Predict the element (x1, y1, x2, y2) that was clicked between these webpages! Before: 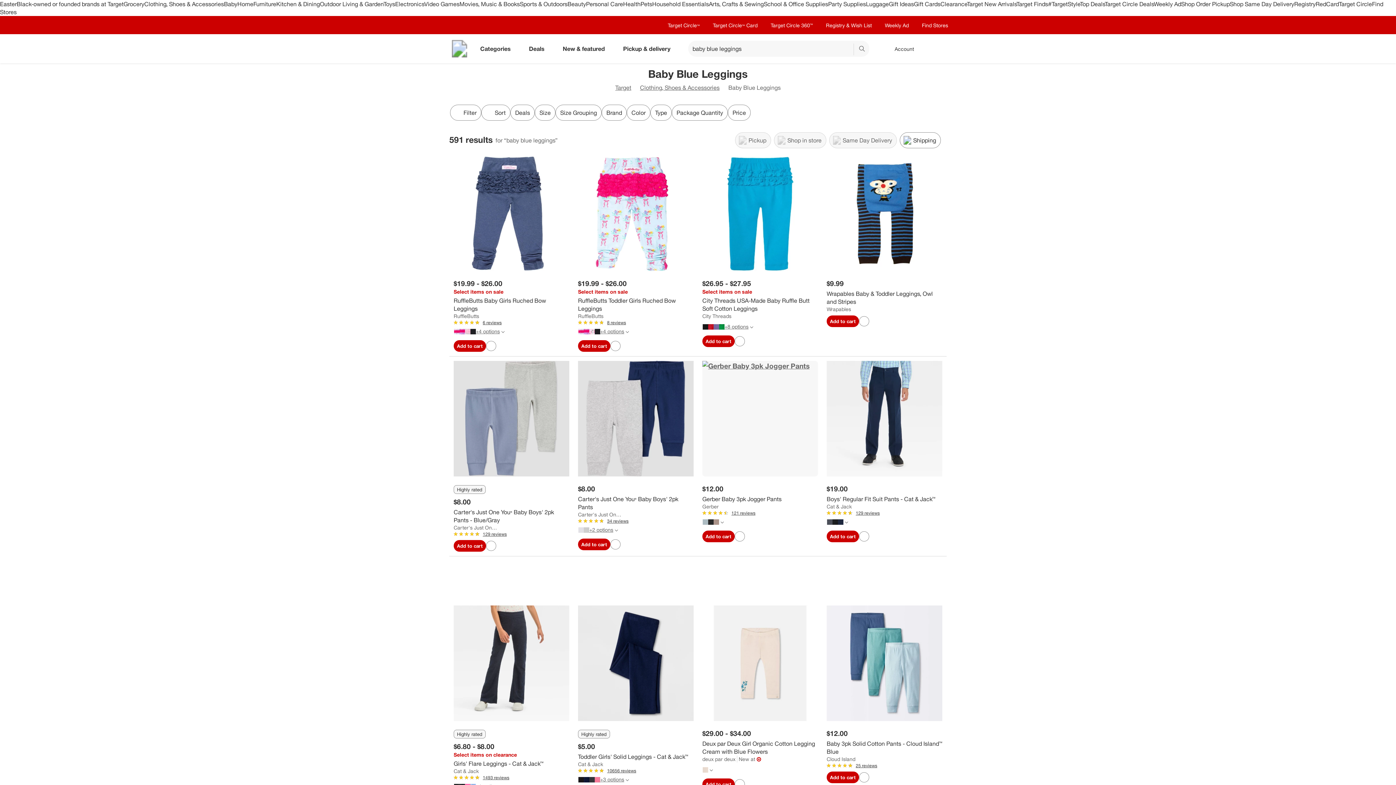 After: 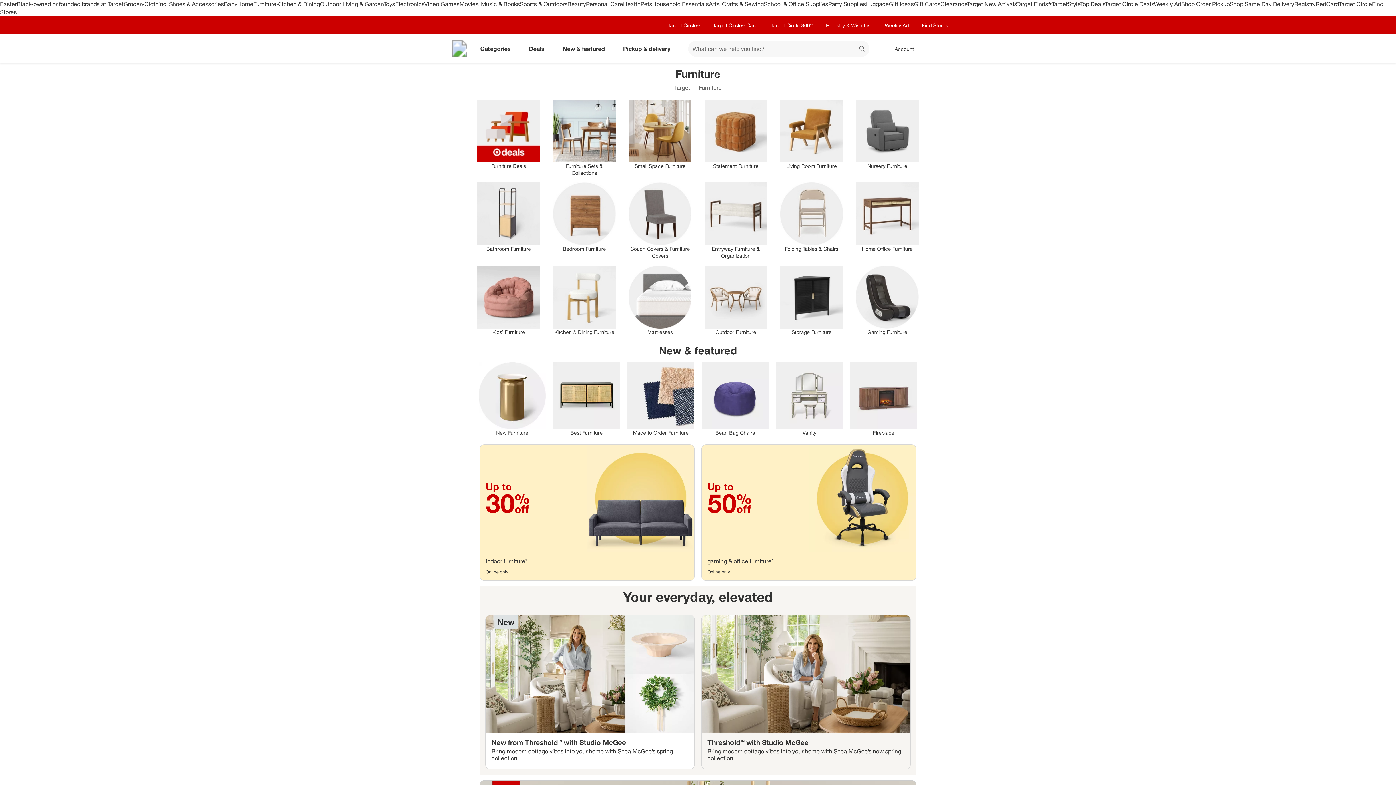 Action: label: Furniture bbox: (253, 0, 276, 7)